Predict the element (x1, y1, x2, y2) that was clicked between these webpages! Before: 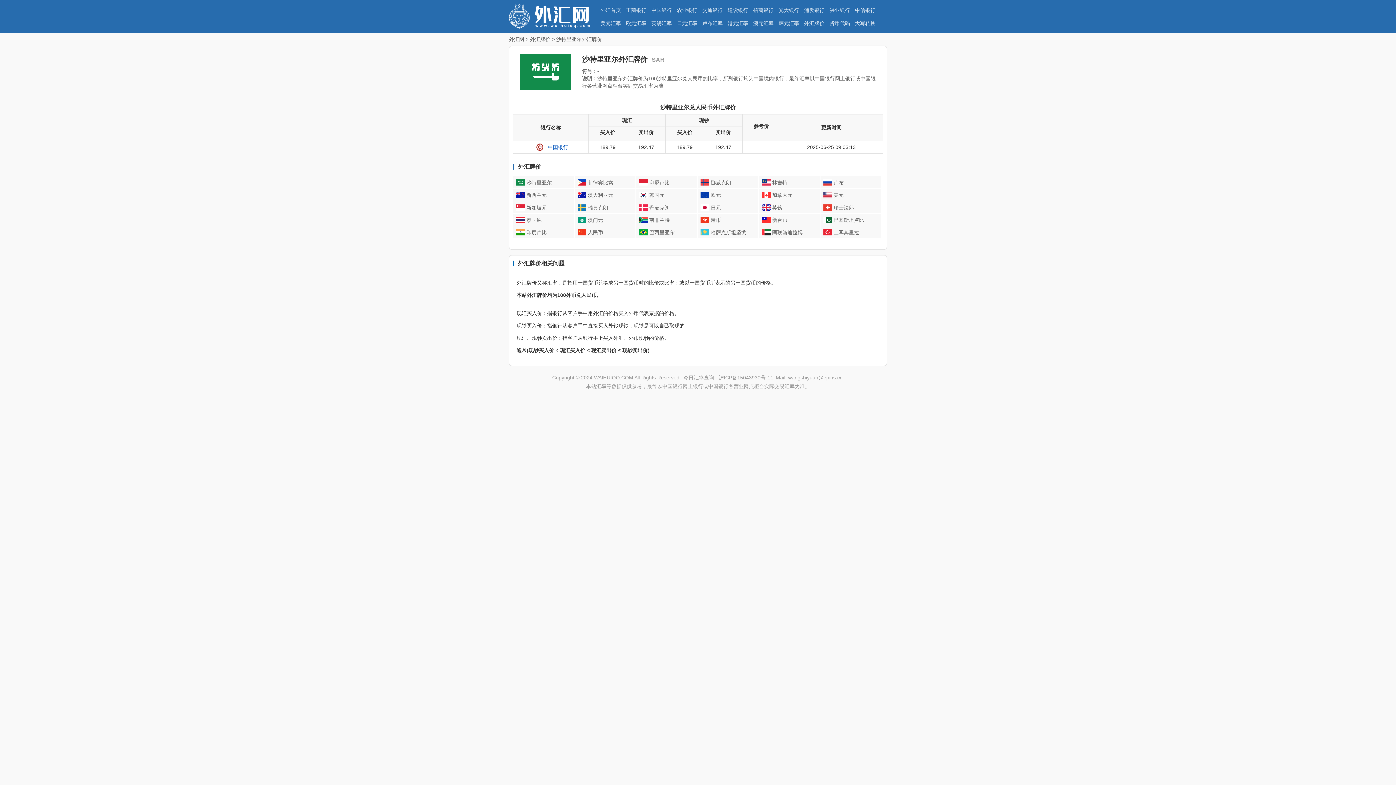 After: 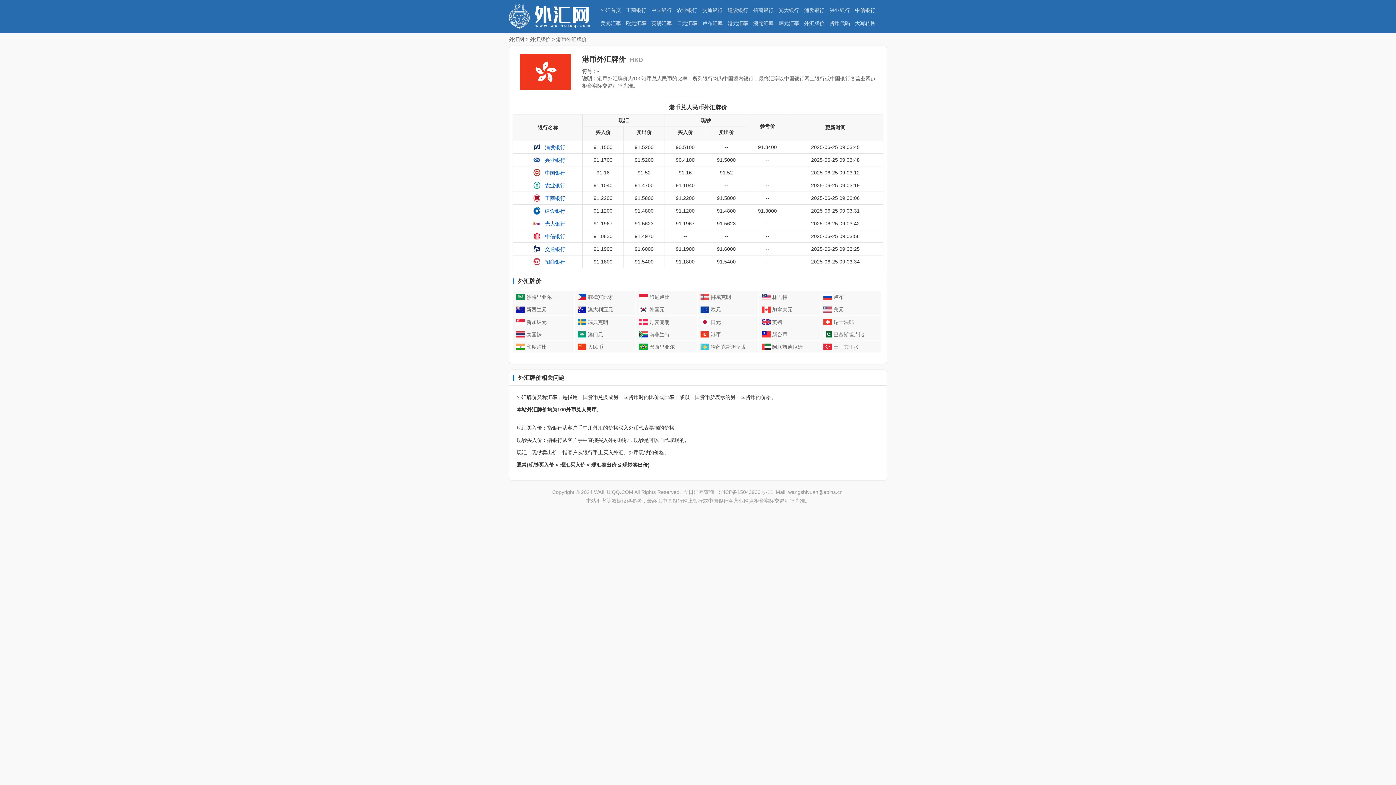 Action: bbox: (697, 213, 758, 225) label:  港币